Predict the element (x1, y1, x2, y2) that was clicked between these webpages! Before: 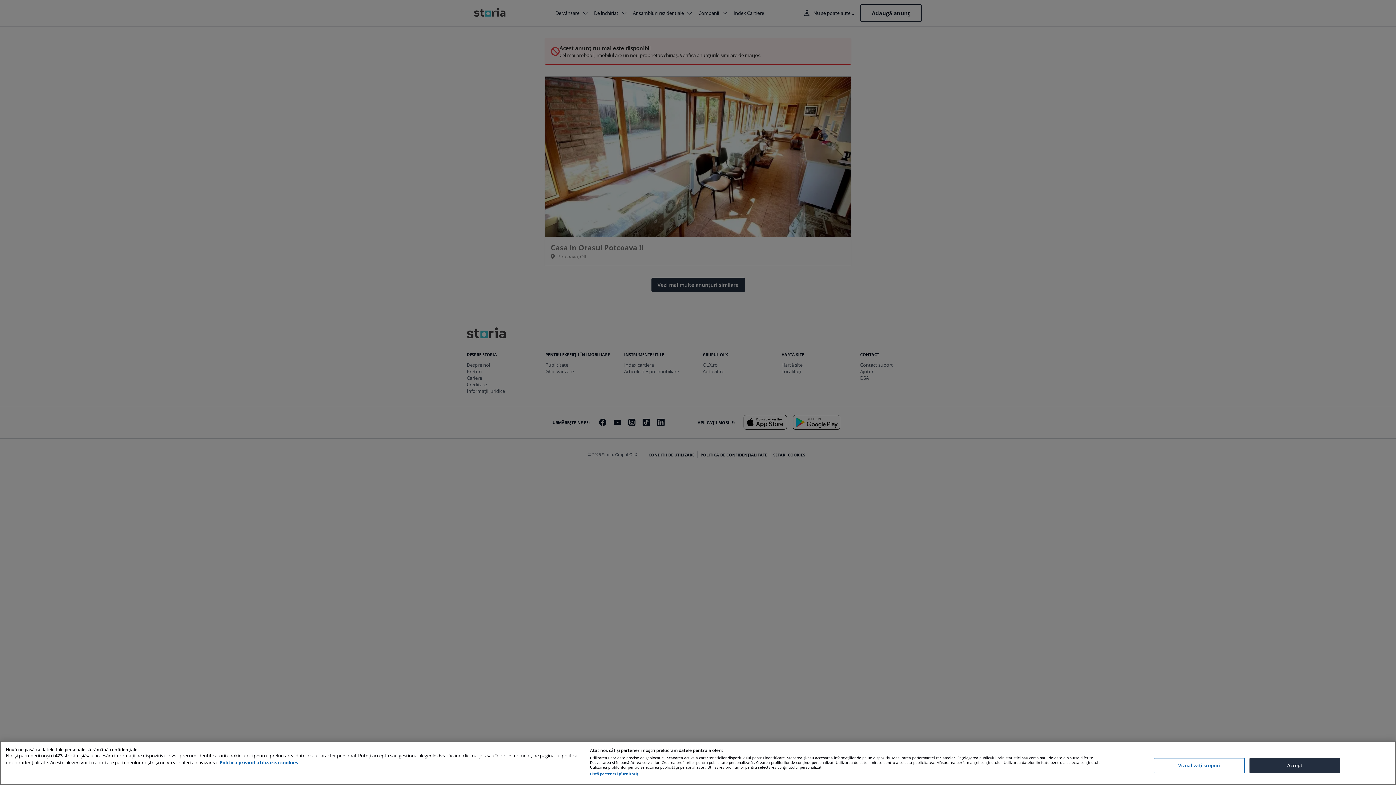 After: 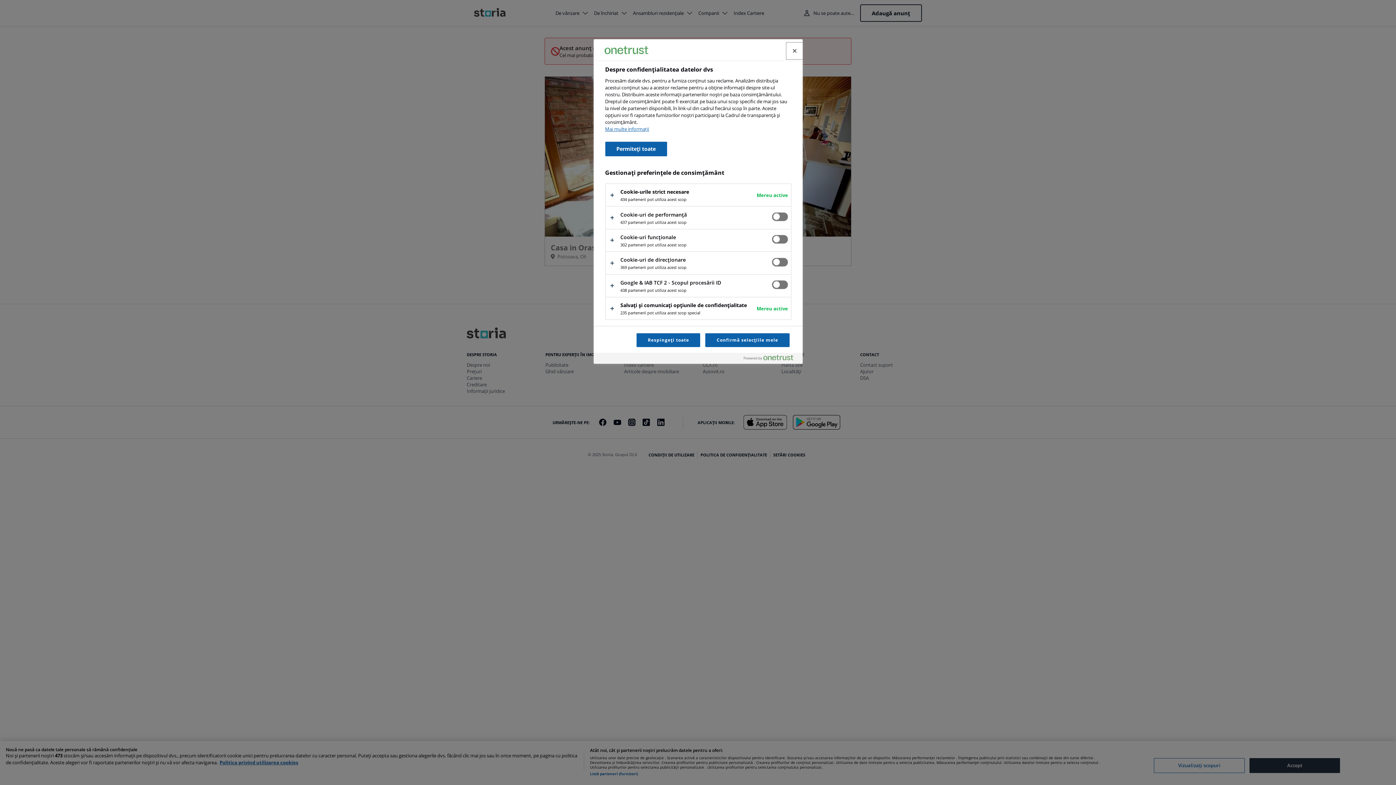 Action: label: Vizualizați scopuri bbox: (1154, 758, 1245, 773)